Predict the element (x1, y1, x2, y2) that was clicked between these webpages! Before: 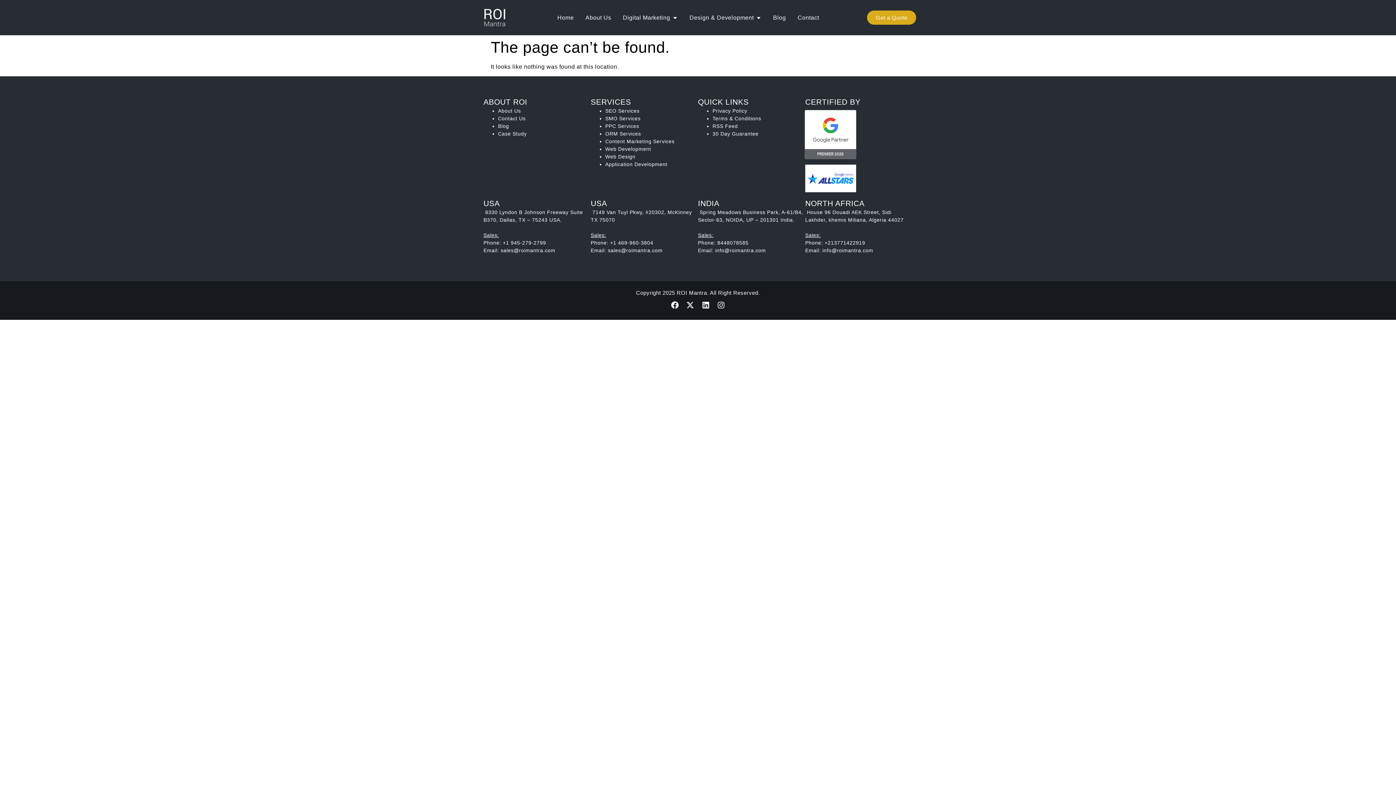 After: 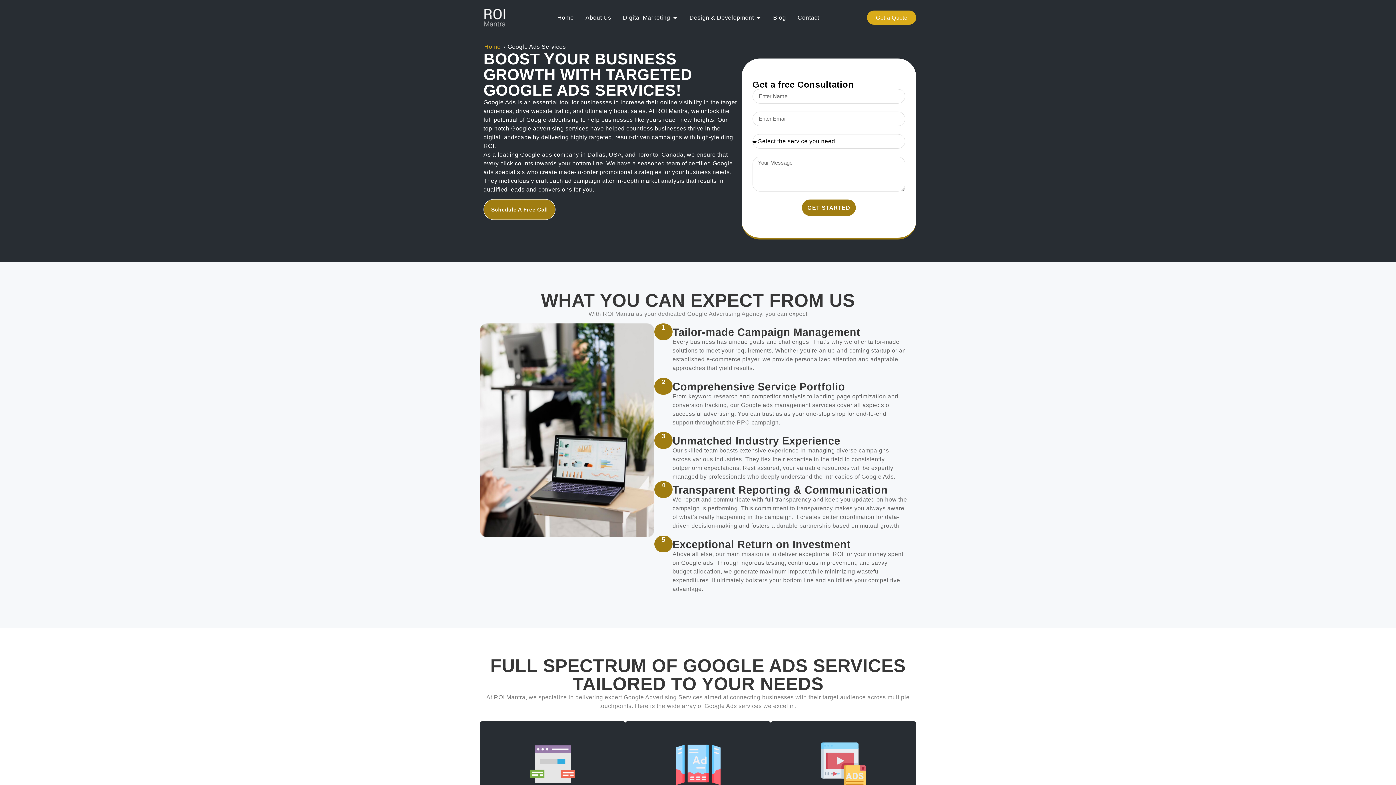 Action: label: PPC Services bbox: (605, 123, 639, 129)